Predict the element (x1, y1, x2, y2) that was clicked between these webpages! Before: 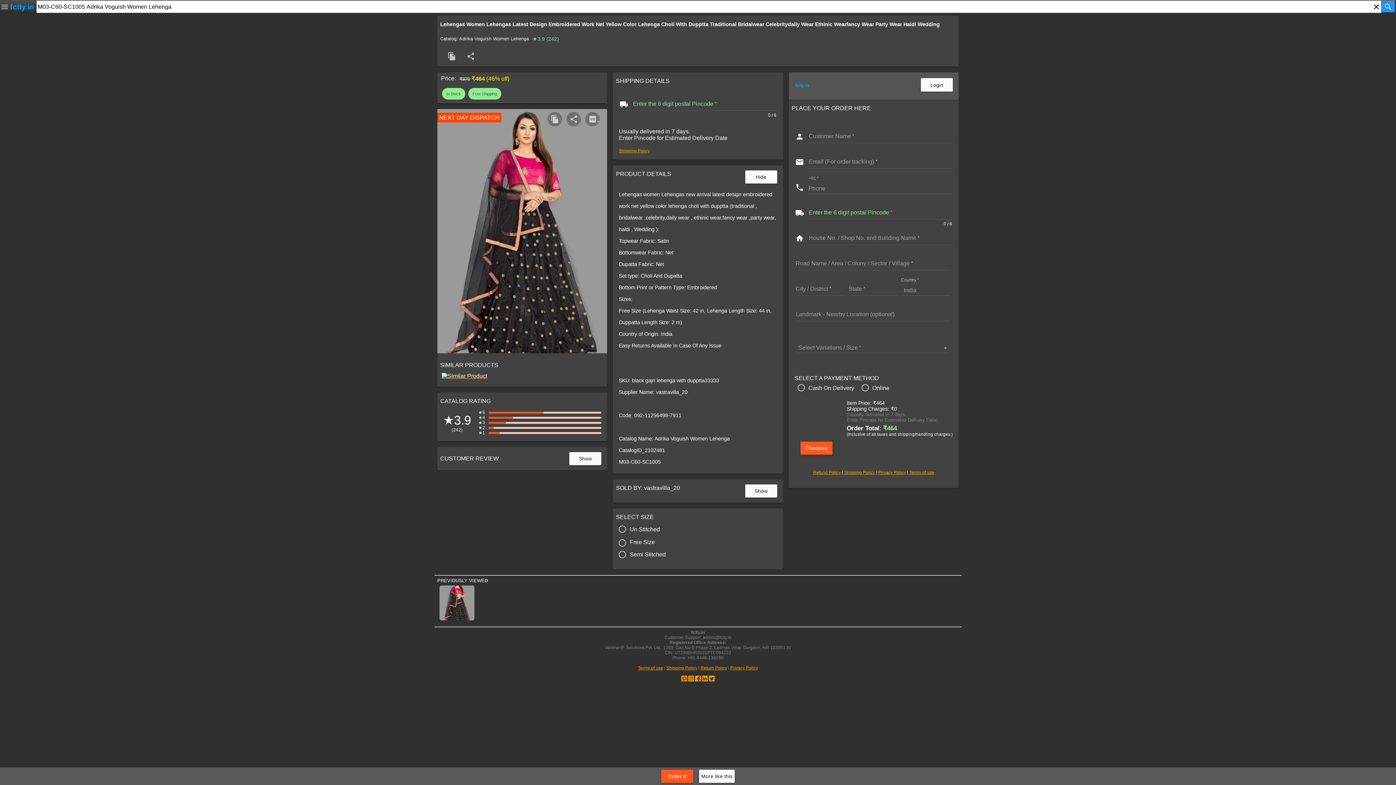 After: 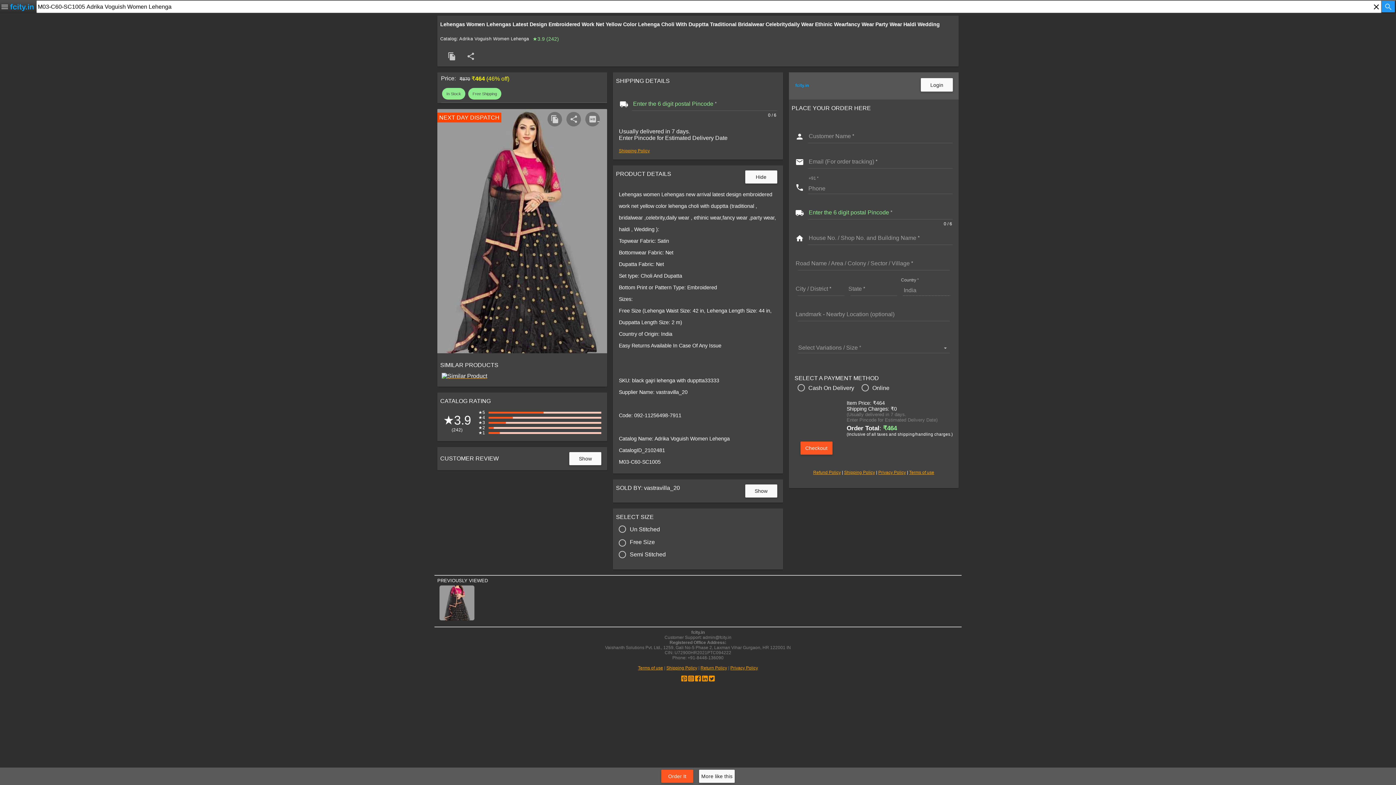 Action: bbox: (440, 371, 488, 381)